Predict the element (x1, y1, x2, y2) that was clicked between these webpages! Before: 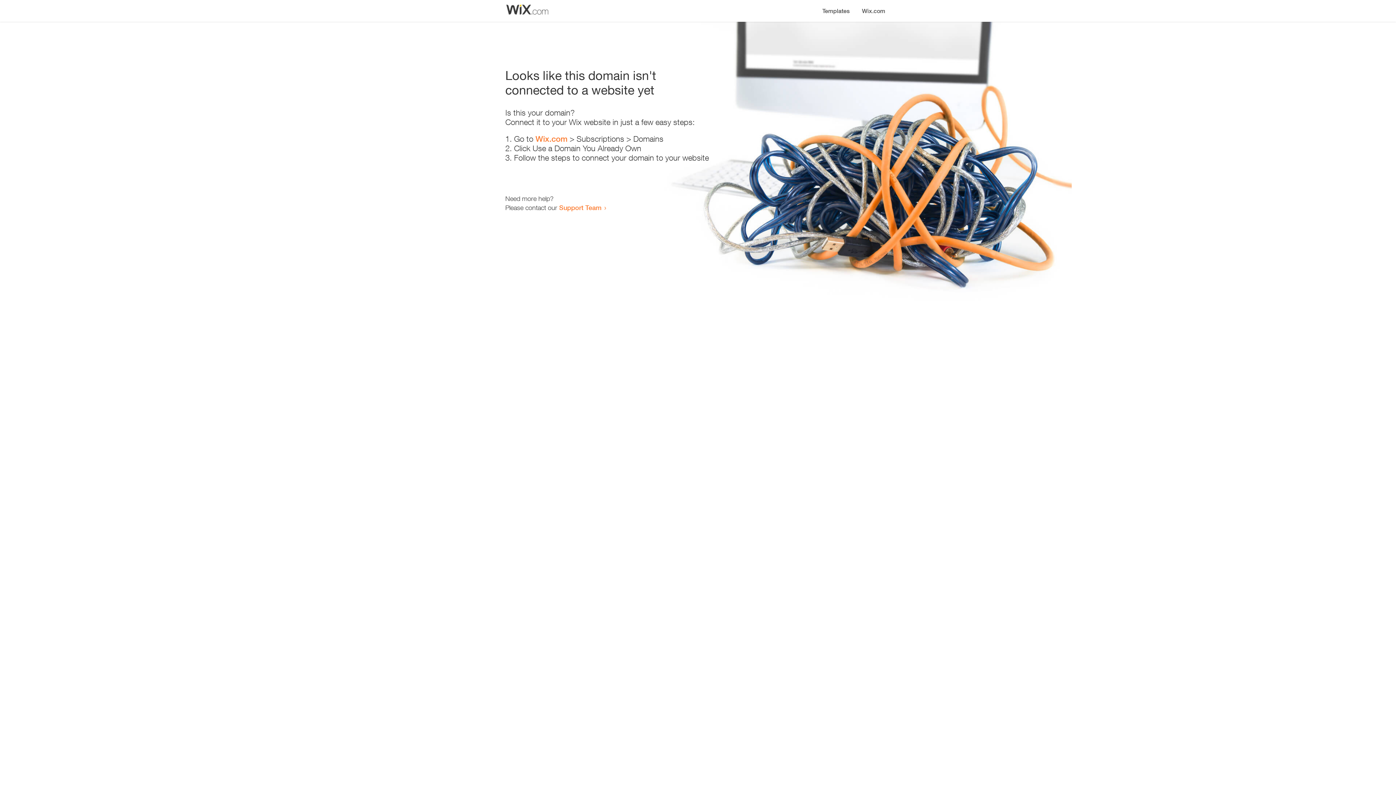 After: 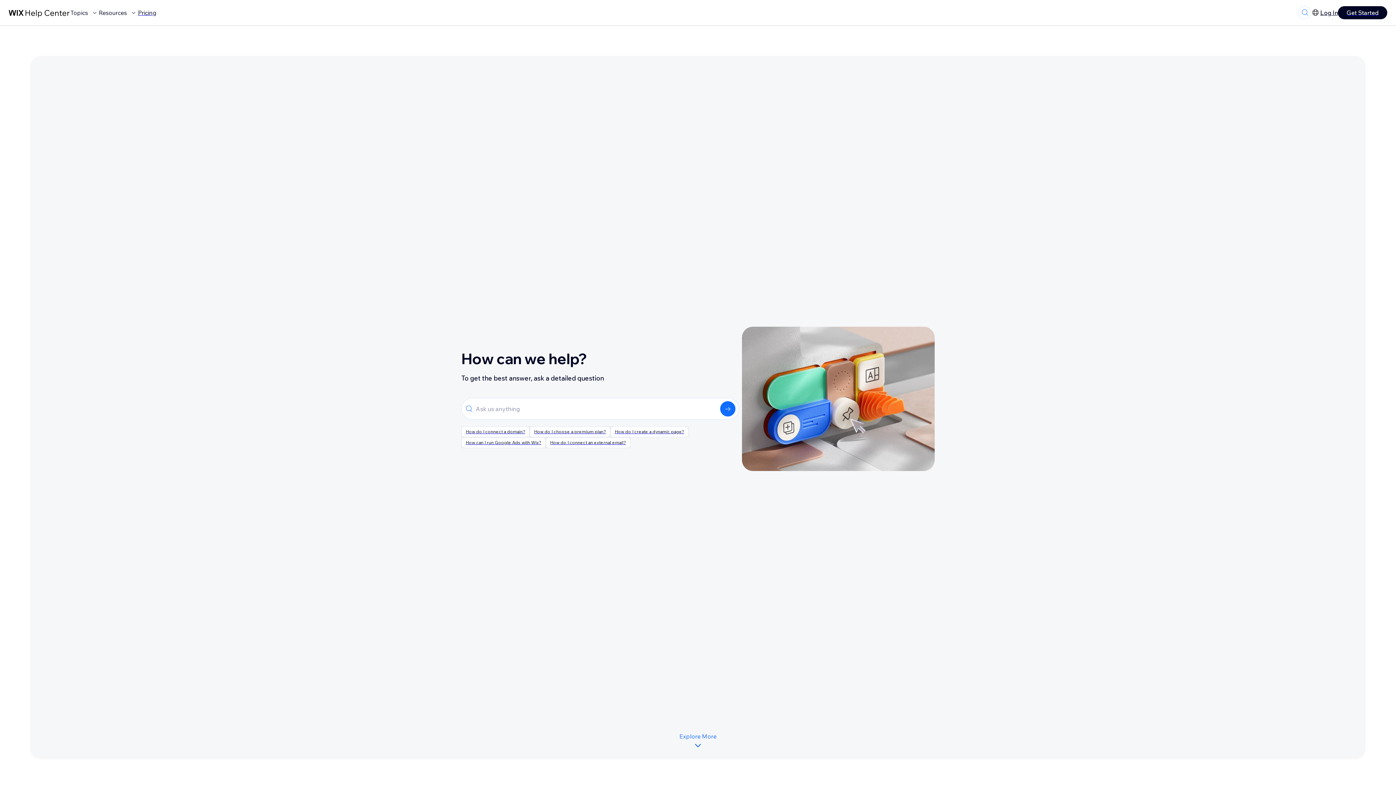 Action: label: Support Team bbox: (559, 203, 601, 211)